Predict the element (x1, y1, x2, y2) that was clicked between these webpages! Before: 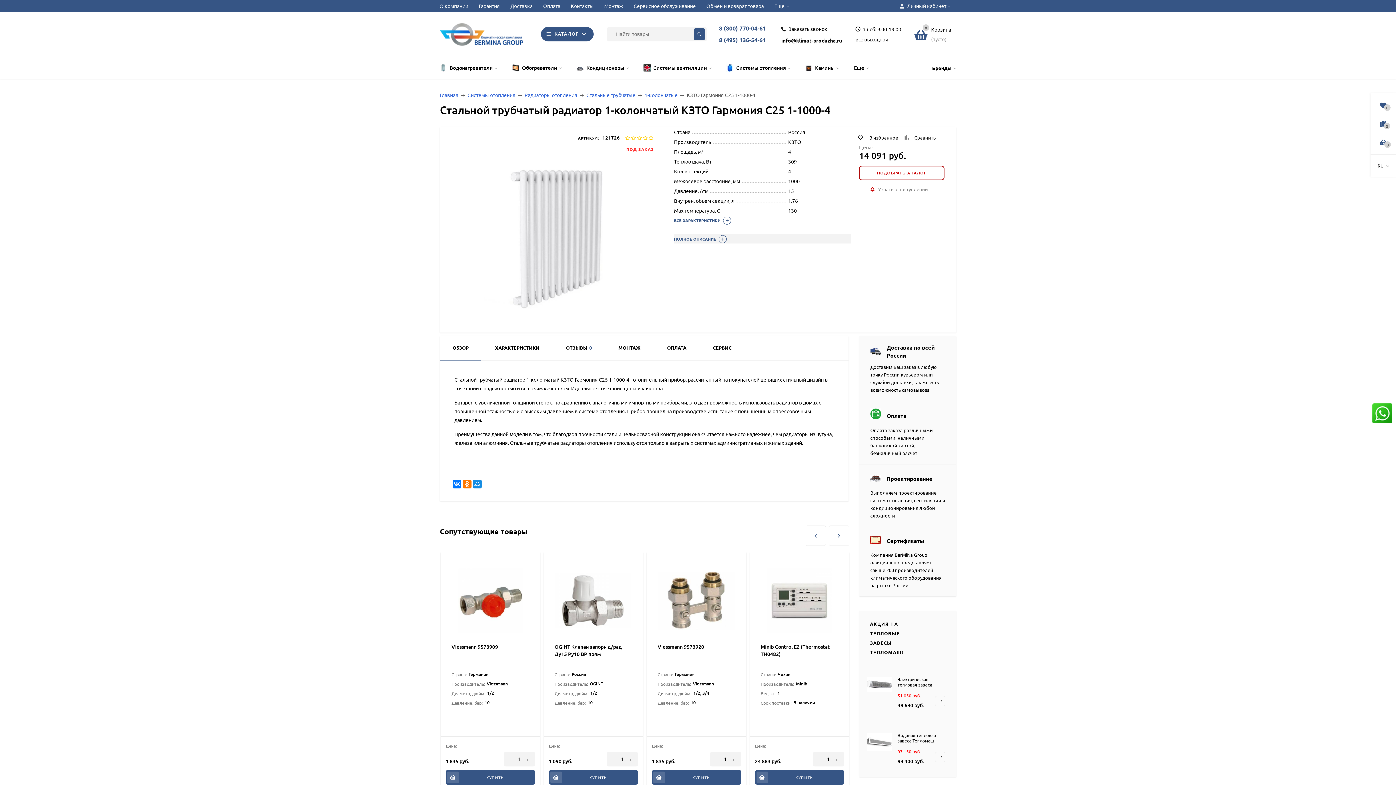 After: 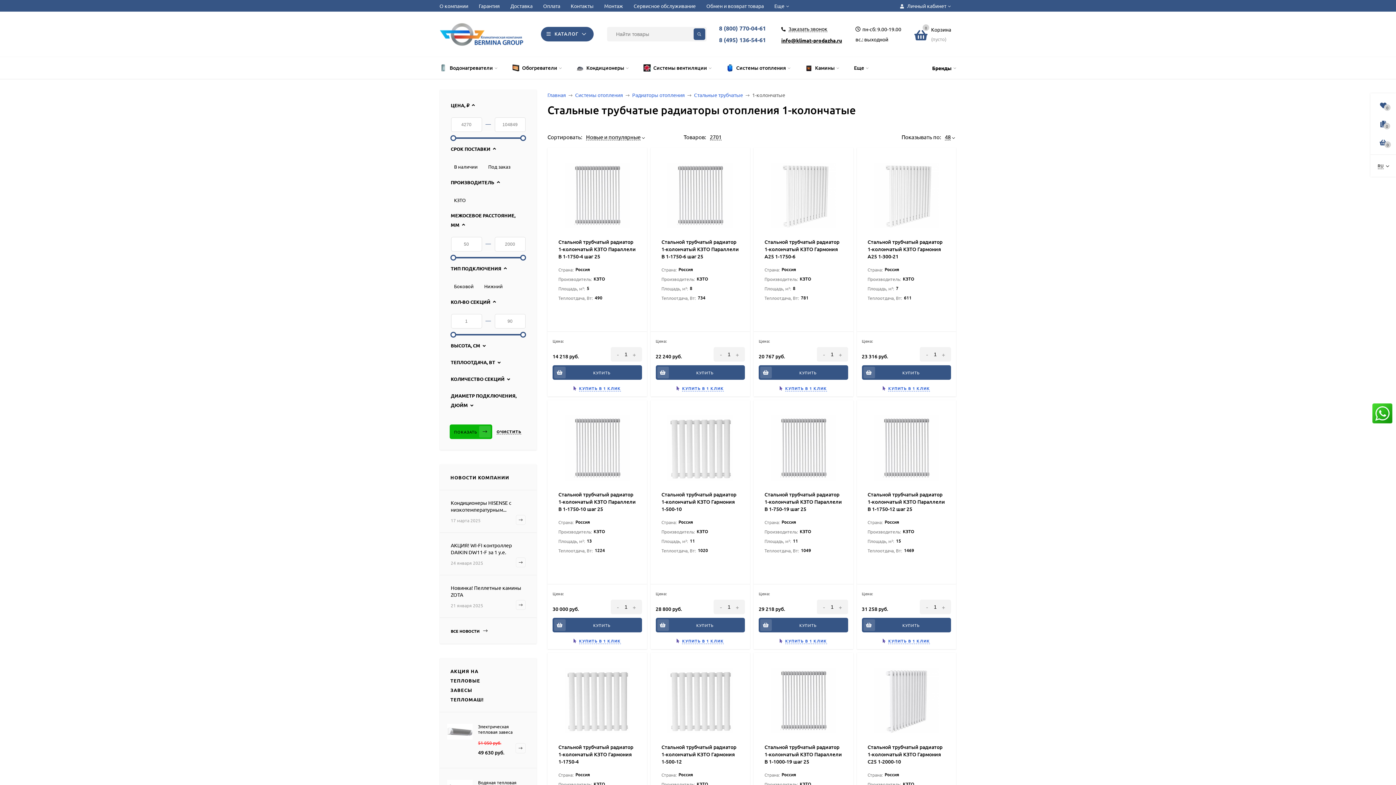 Action: bbox: (644, 91, 677, 98) label: 1-колончатые